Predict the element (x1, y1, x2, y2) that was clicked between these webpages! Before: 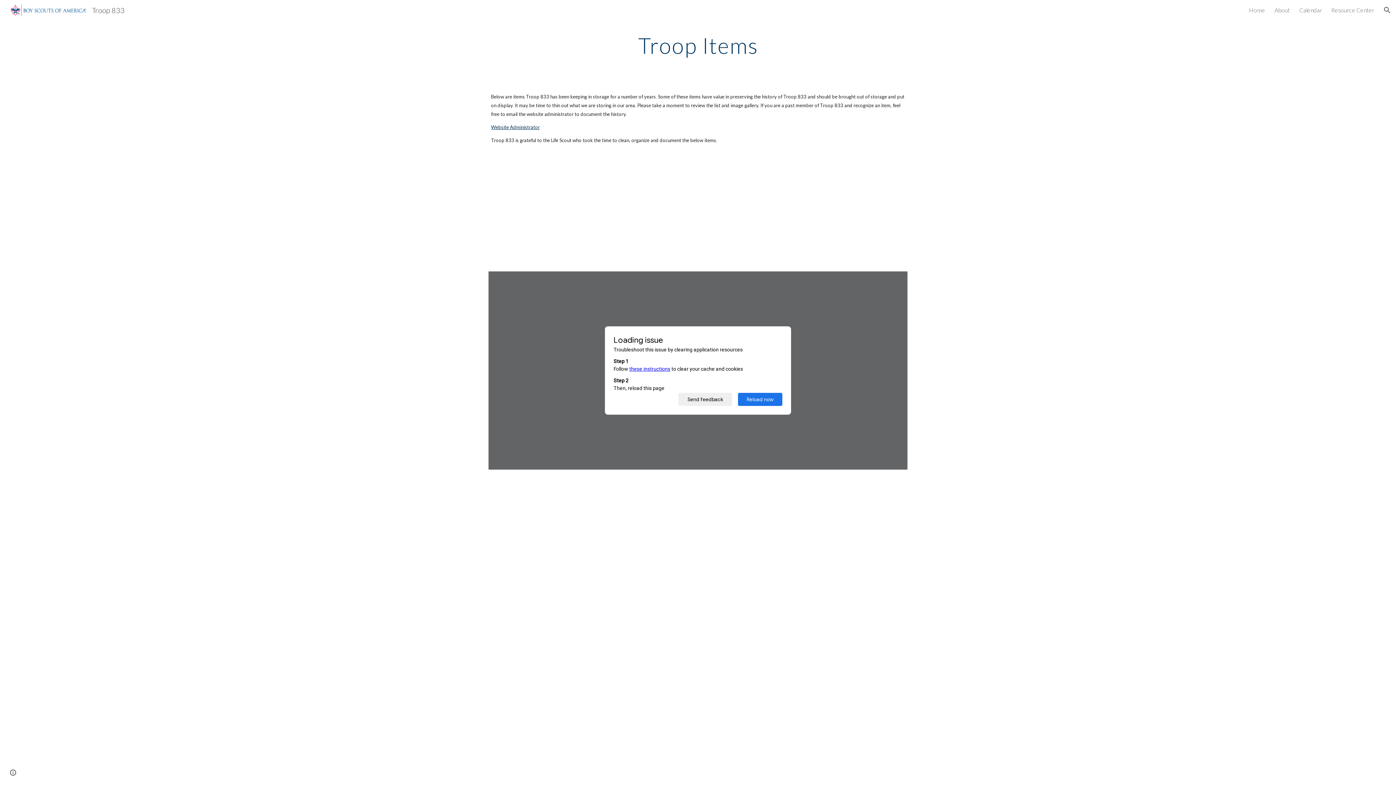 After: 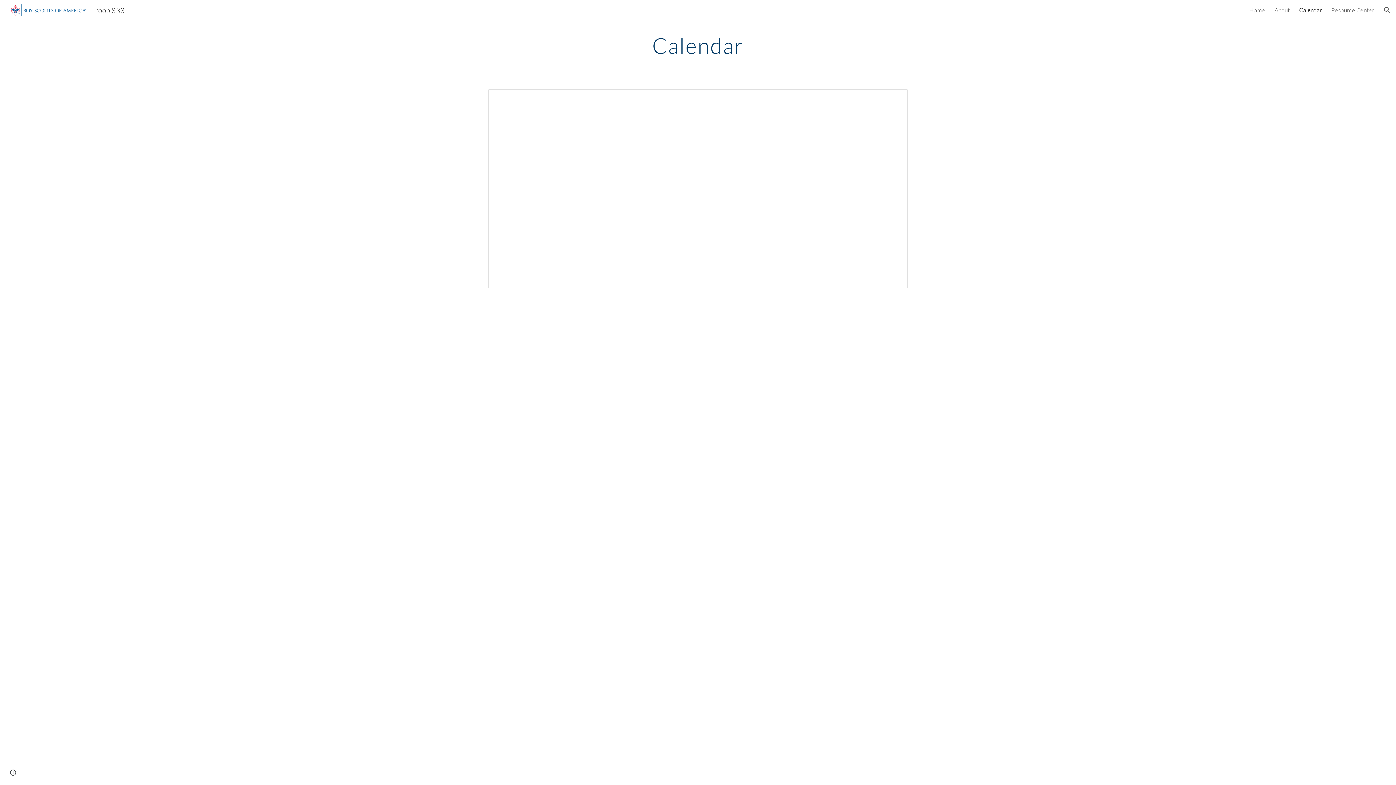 Action: label: Calendar bbox: (1299, 6, 1322, 13)